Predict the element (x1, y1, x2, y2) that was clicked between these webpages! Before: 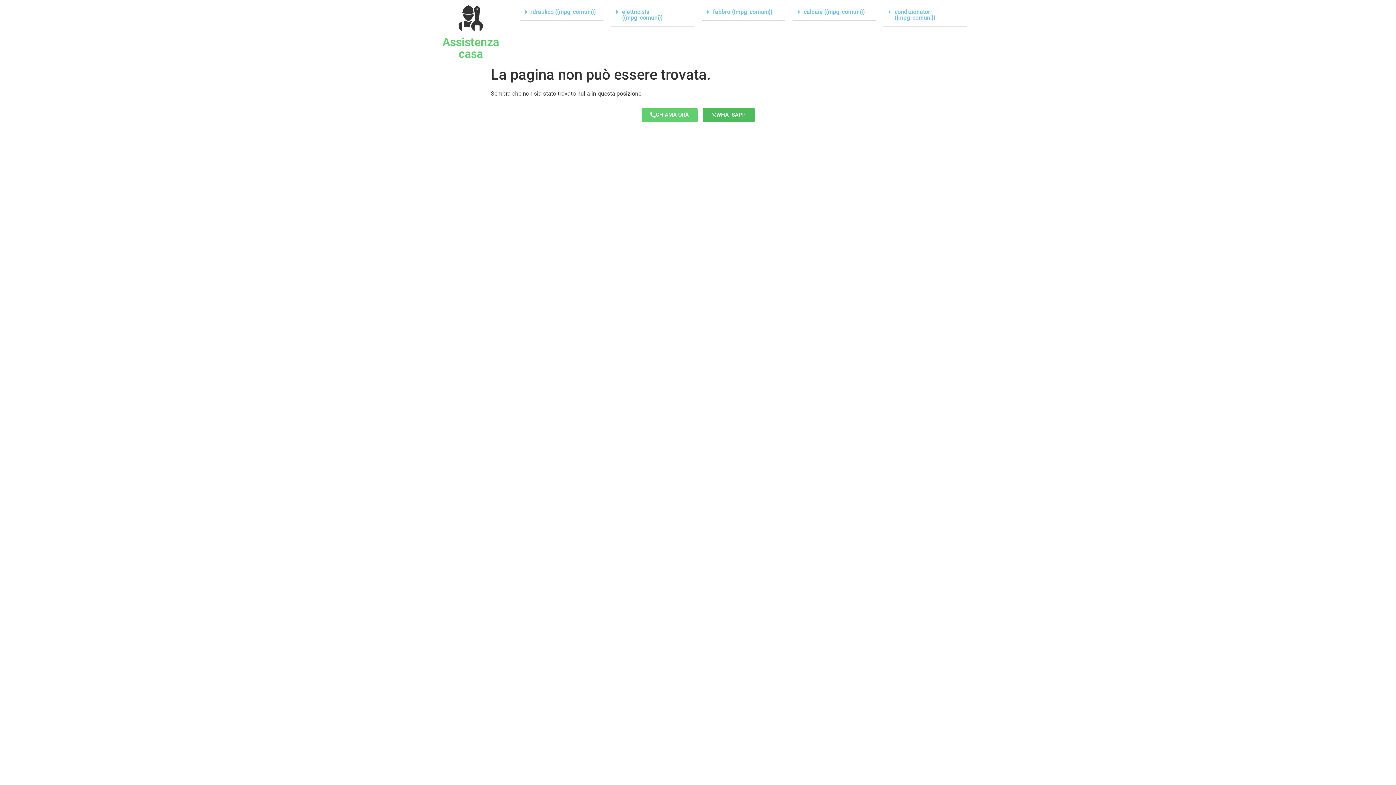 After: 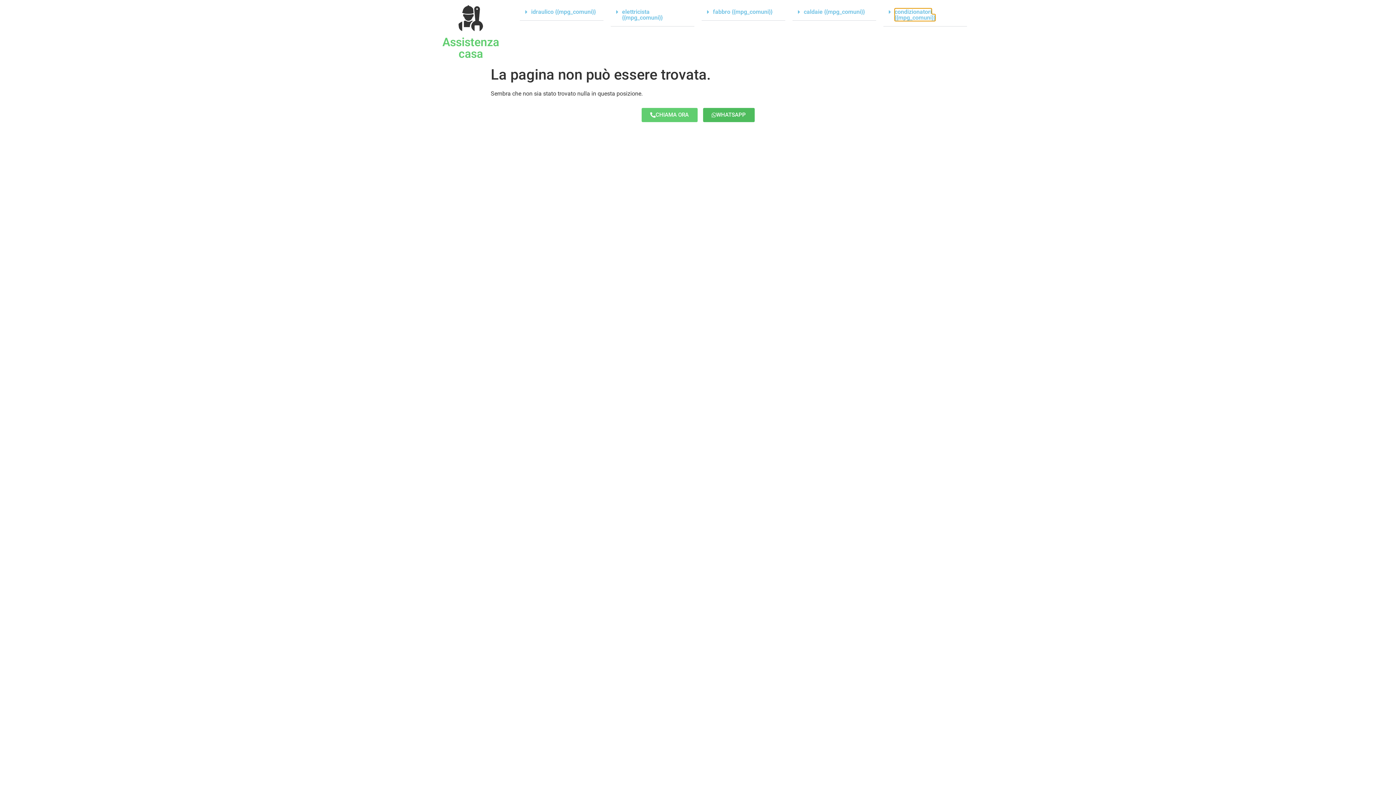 Action: bbox: (894, 8, 935, 21) label: condizionatori {{mpg_comuni}}